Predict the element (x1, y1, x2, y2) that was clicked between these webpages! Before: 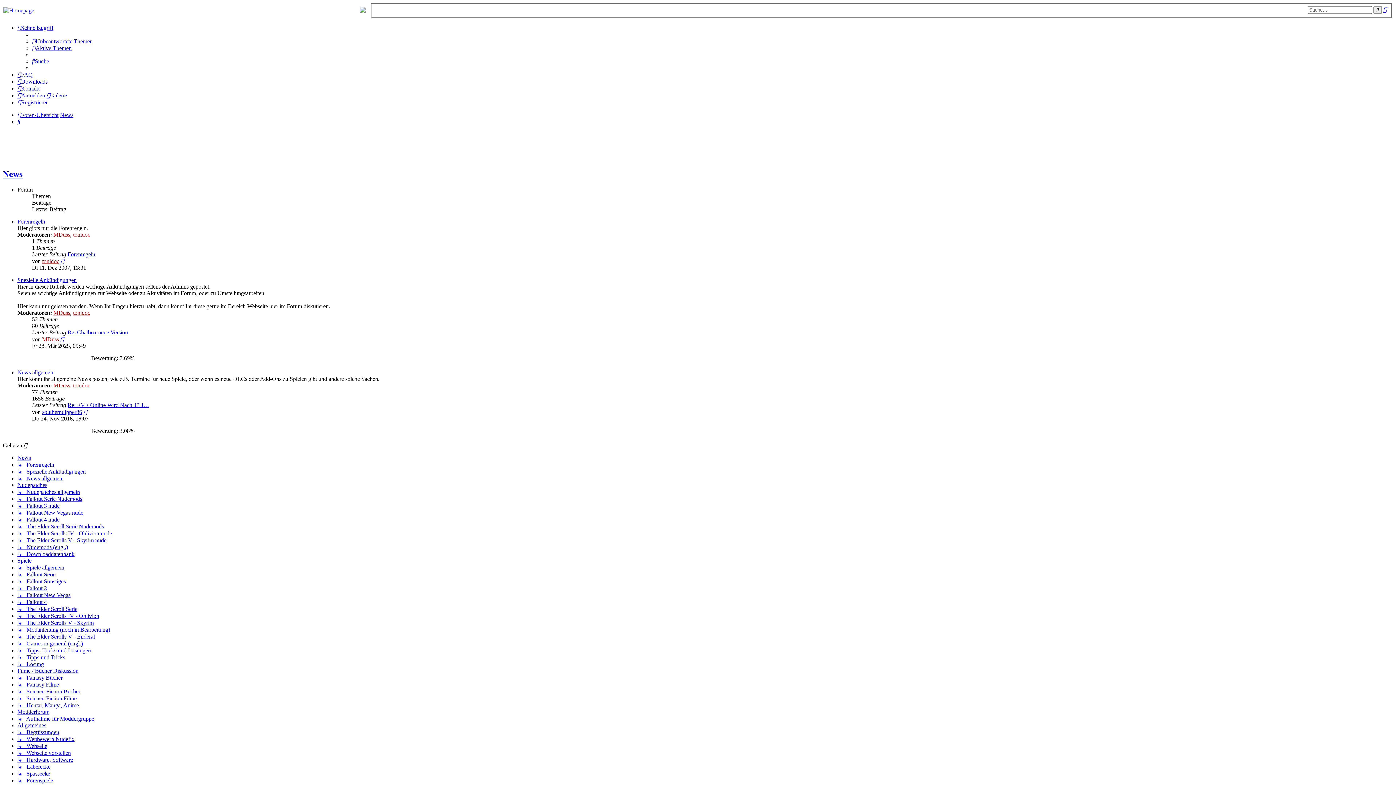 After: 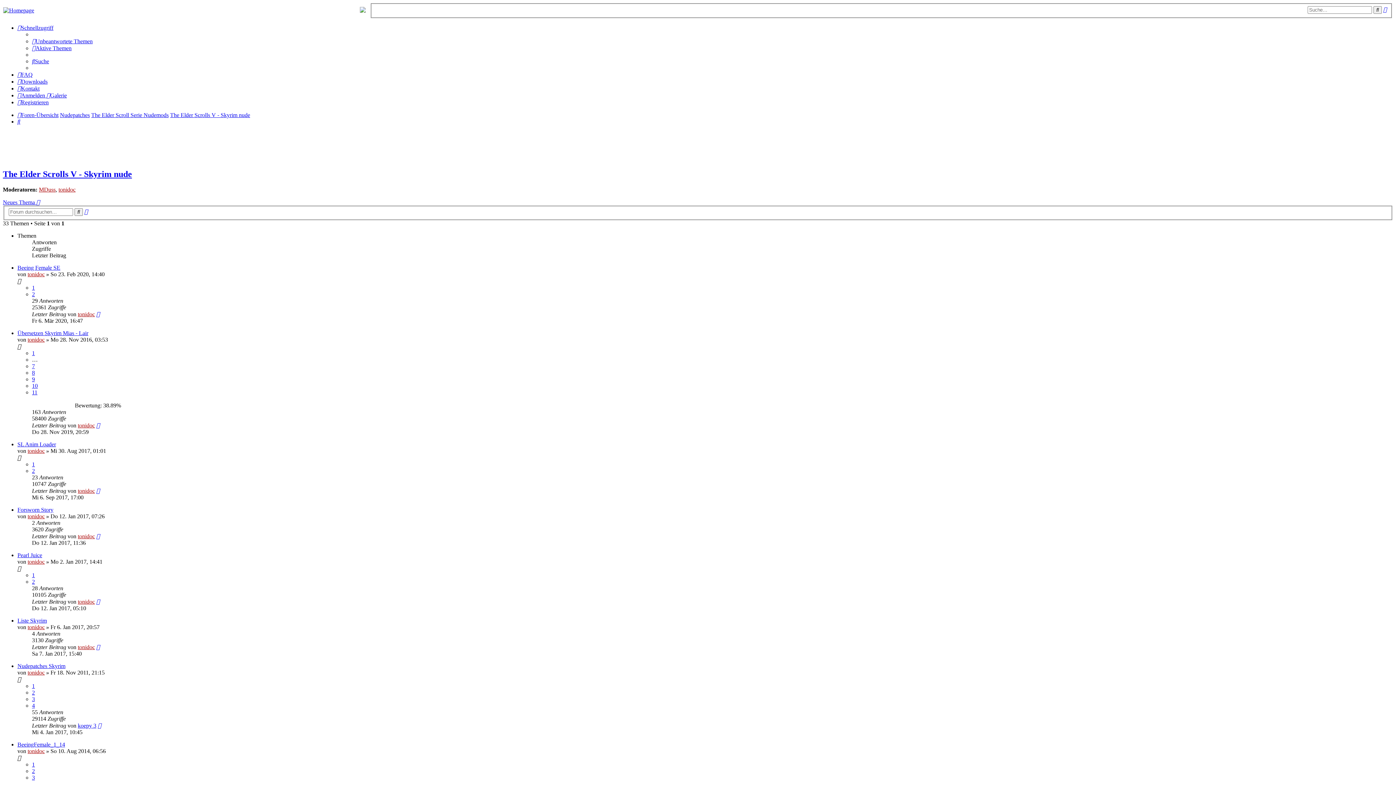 Action: label: ↳   The Elder Scrolls V - Skyrim nude bbox: (17, 537, 106, 543)